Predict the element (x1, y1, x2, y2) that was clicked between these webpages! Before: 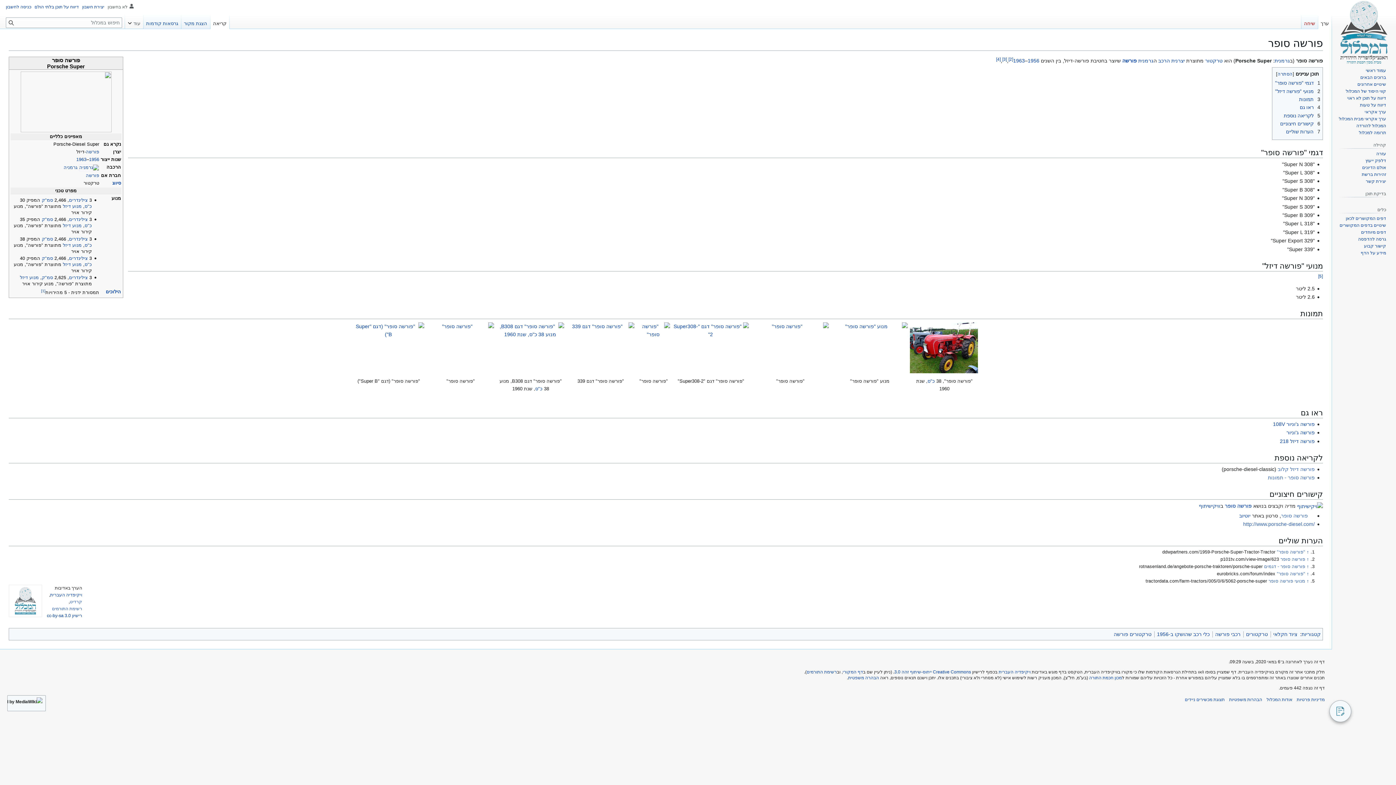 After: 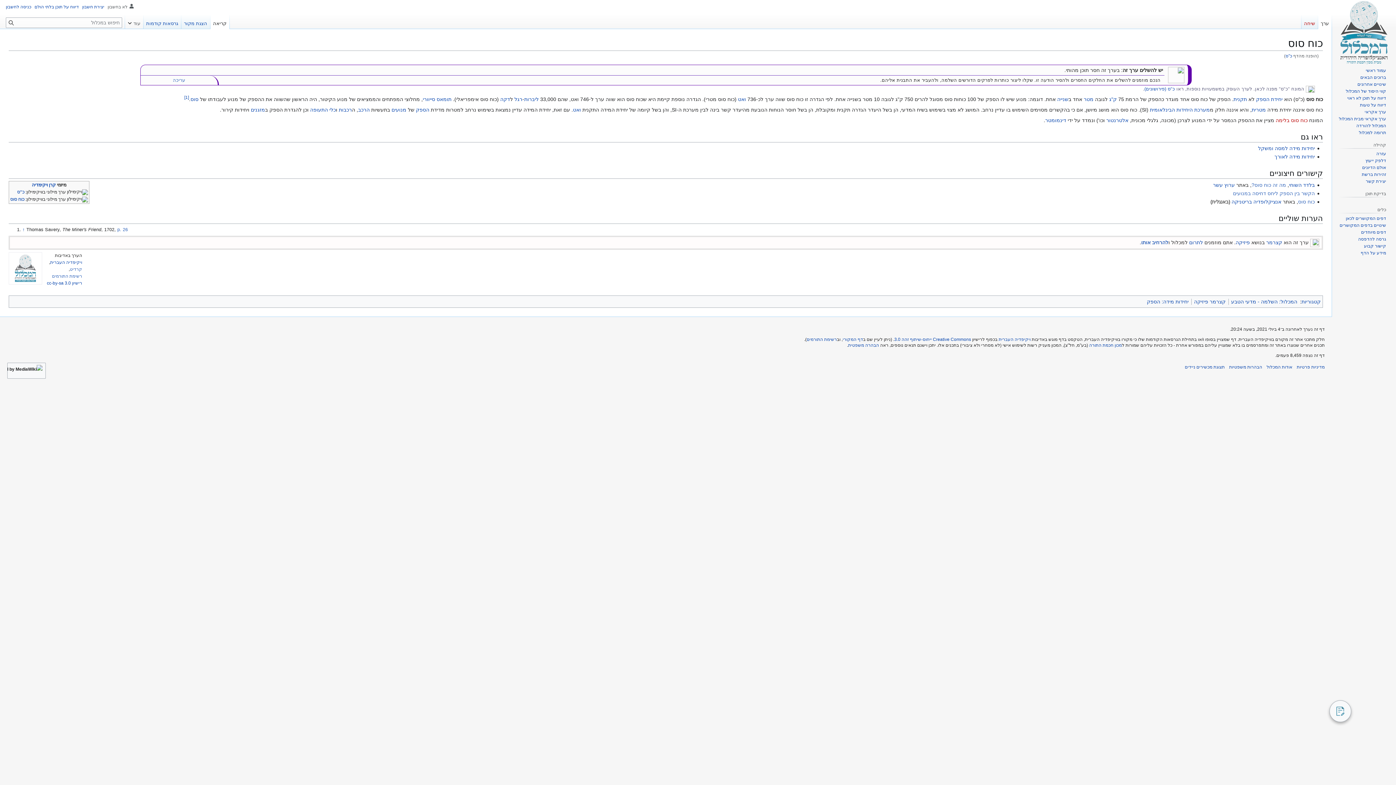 Action: bbox: (84, 242, 91, 247) label: כ"ס